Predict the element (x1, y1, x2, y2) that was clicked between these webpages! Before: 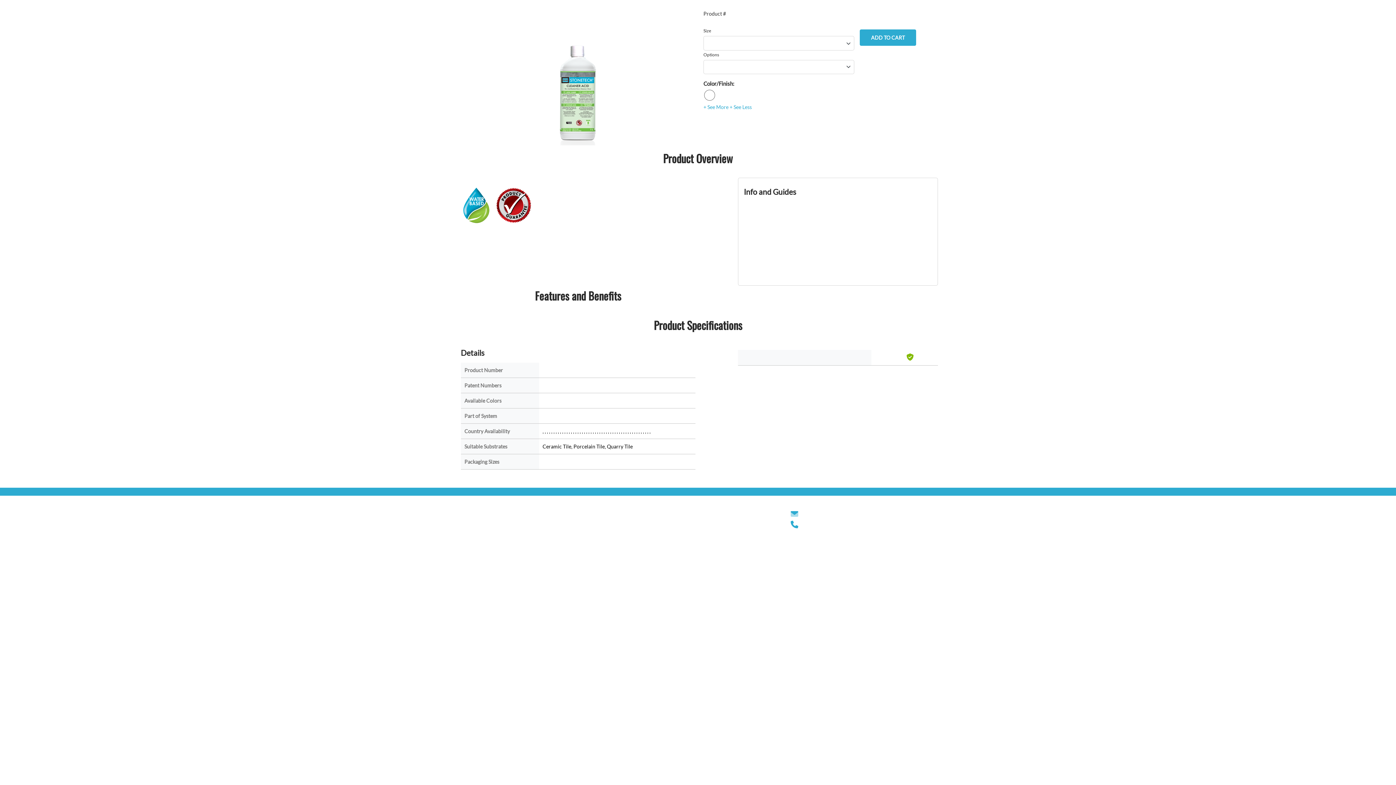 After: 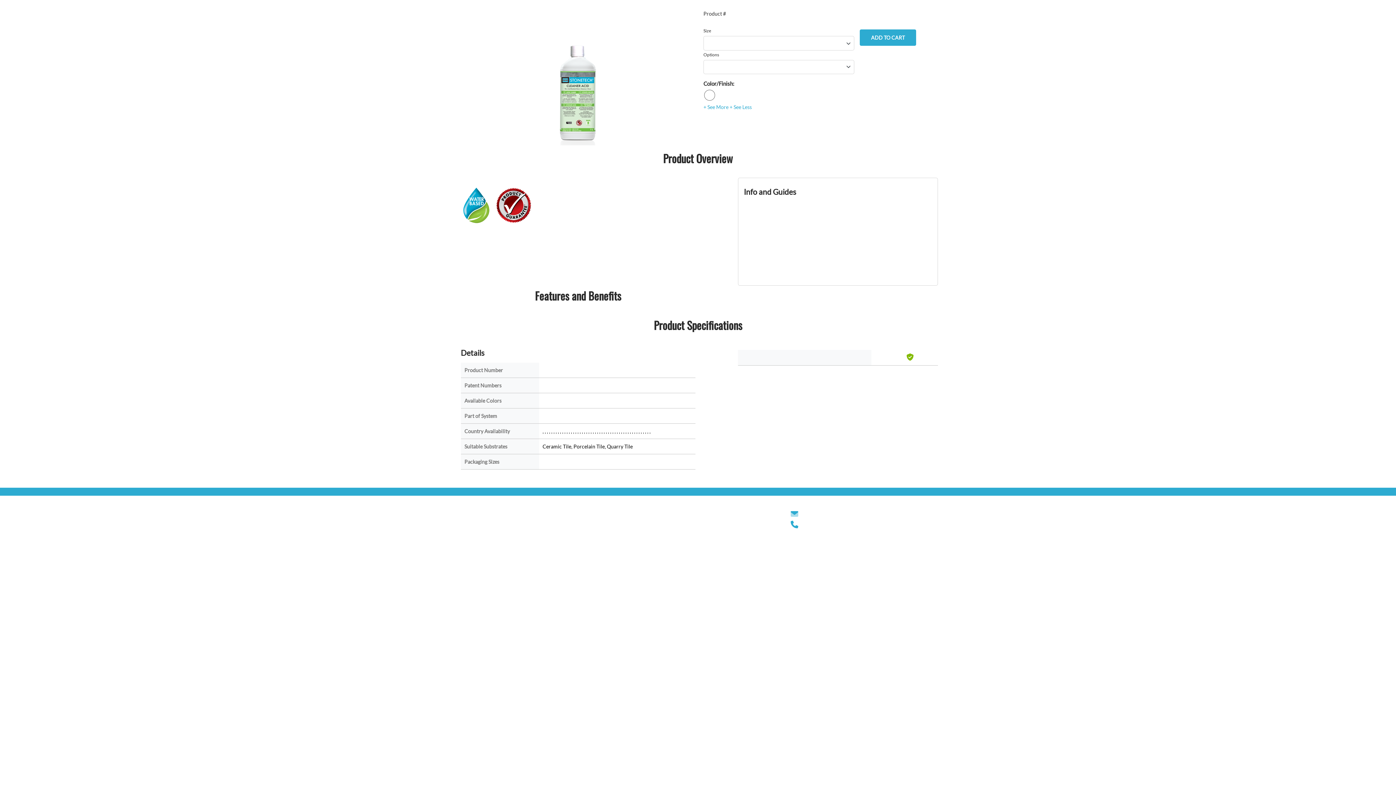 Action: label: ADD TO CART bbox: (860, 29, 916, 45)